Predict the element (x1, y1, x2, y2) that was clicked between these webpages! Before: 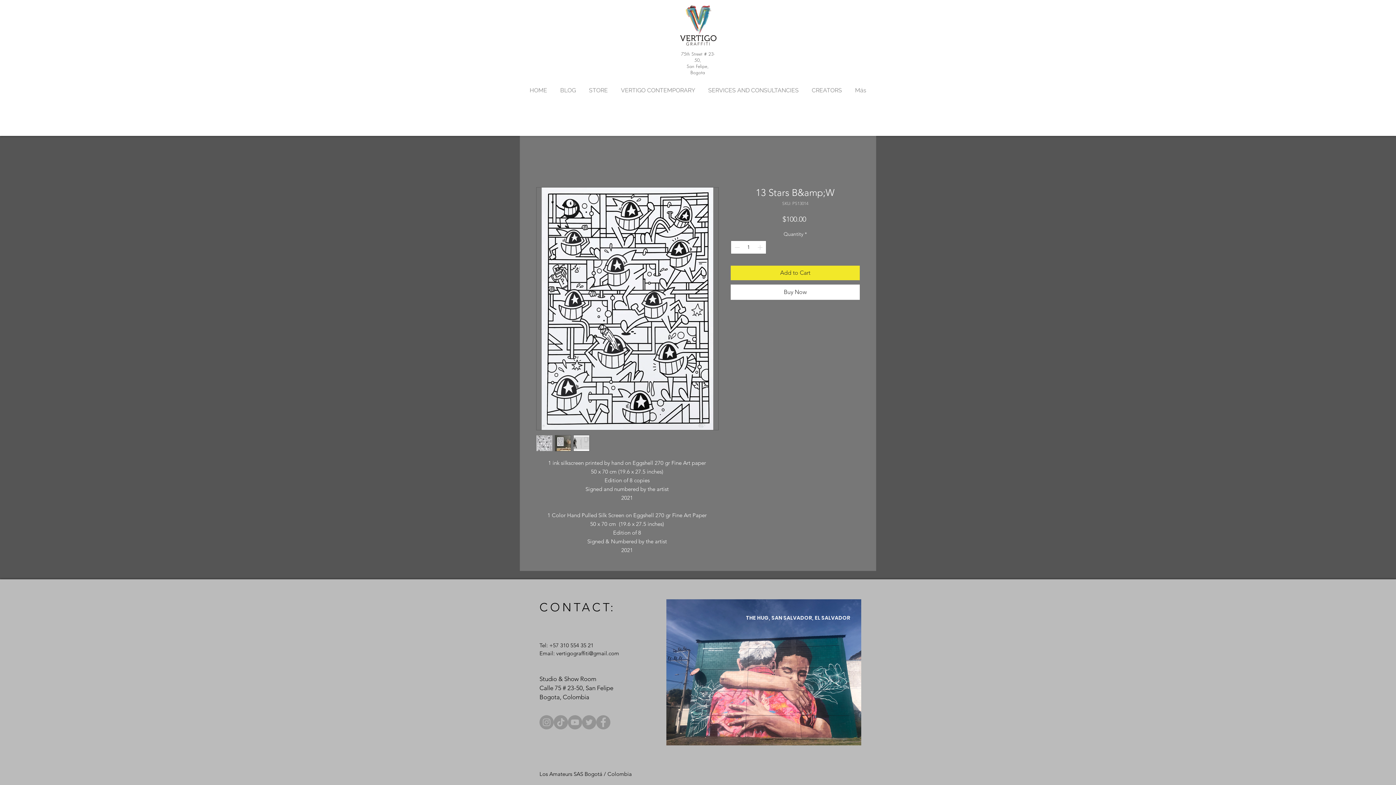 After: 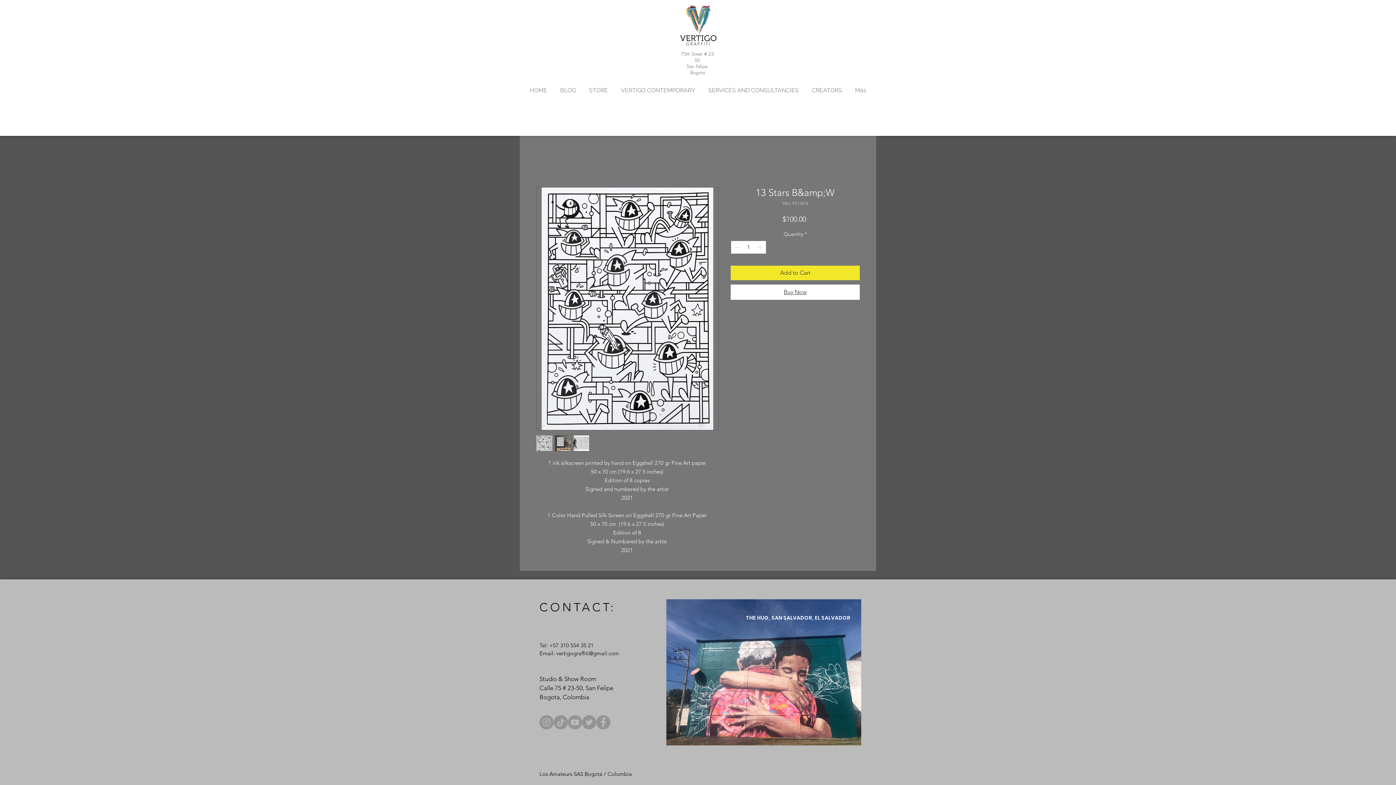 Action: label: Buy Now bbox: (730, 284, 860, 300)